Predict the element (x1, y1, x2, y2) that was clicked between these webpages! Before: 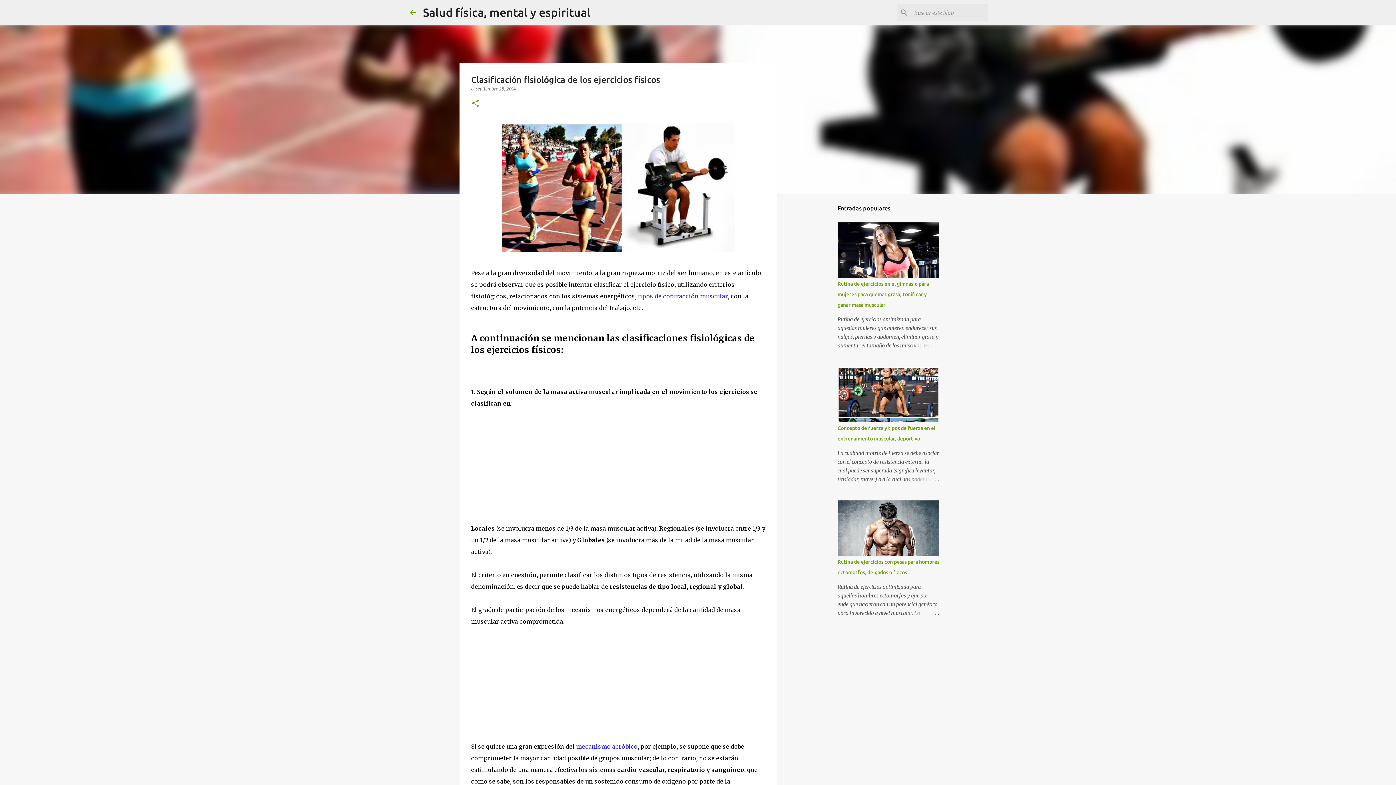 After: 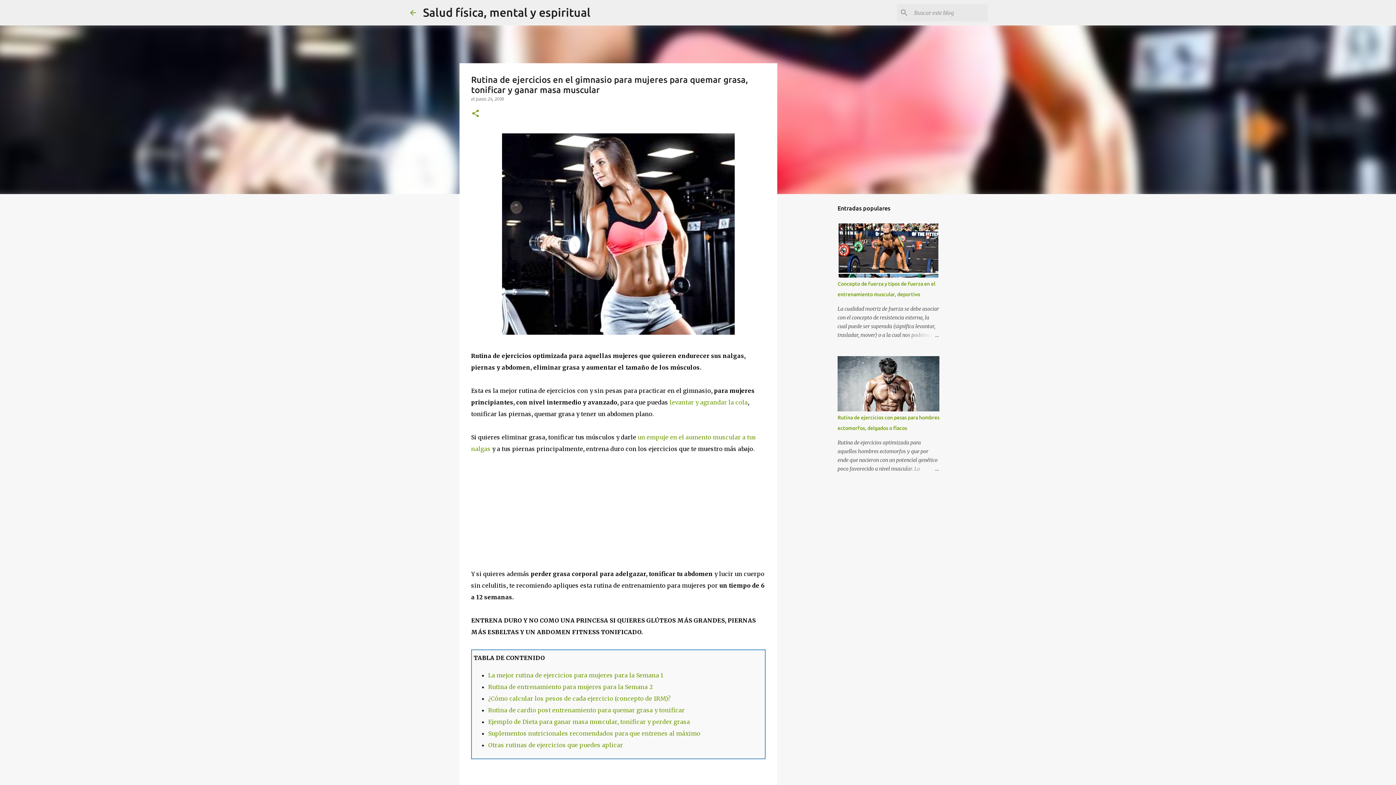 Action: bbox: (837, 281, 929, 308) label: Rutina de ejercicios en el gimnasio para mujeres para quemar grasa, tonificar y ganar masa muscular